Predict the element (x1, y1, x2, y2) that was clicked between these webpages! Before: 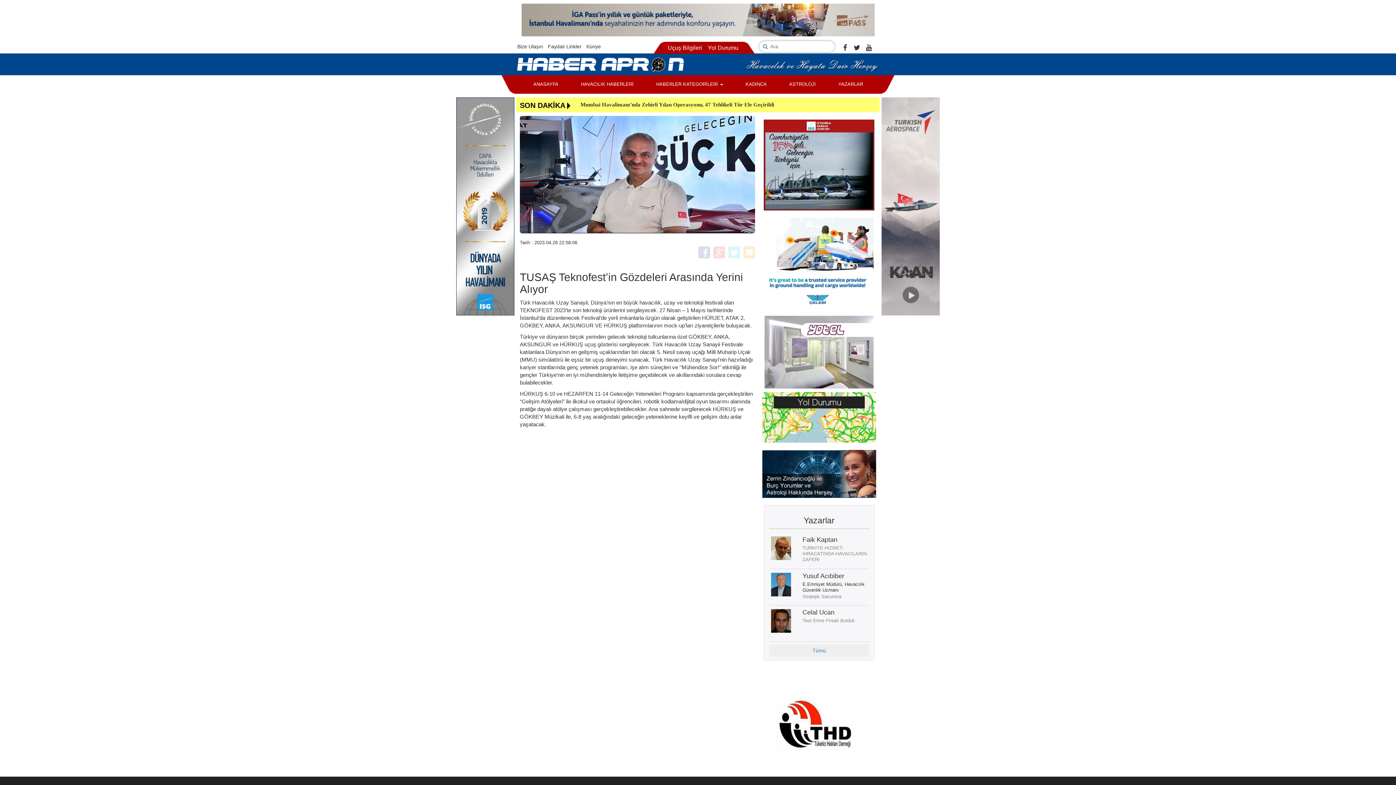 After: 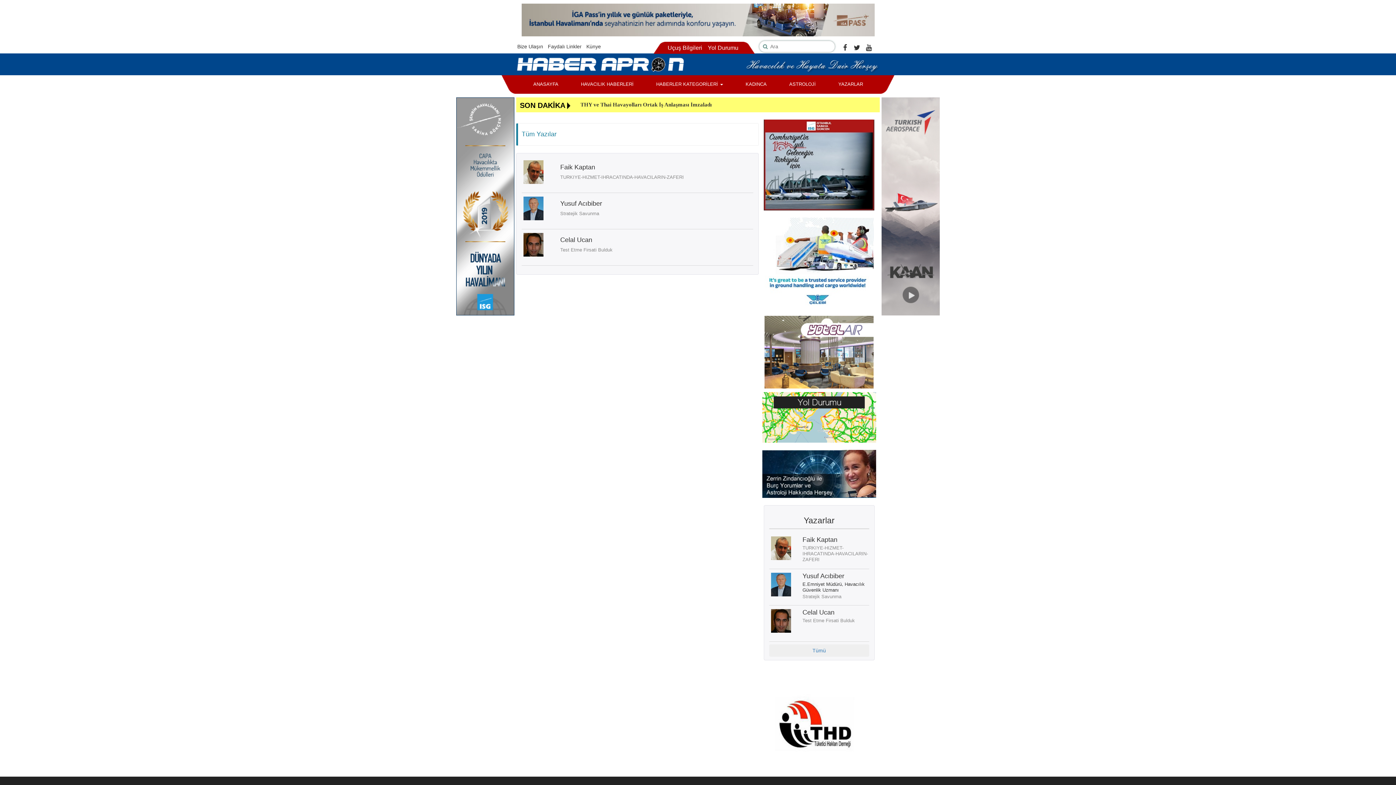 Action: bbox: (827, 77, 874, 91) label: YAZARLAR